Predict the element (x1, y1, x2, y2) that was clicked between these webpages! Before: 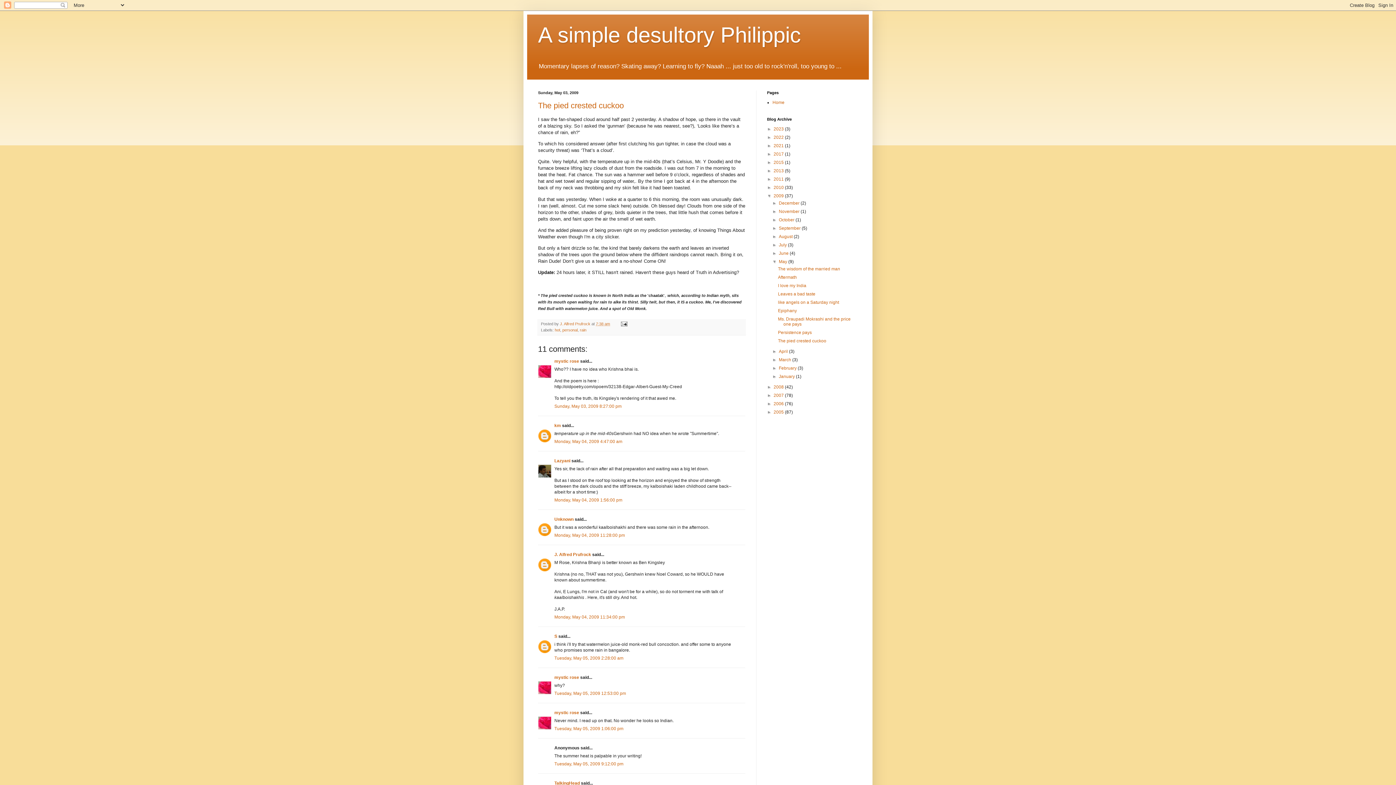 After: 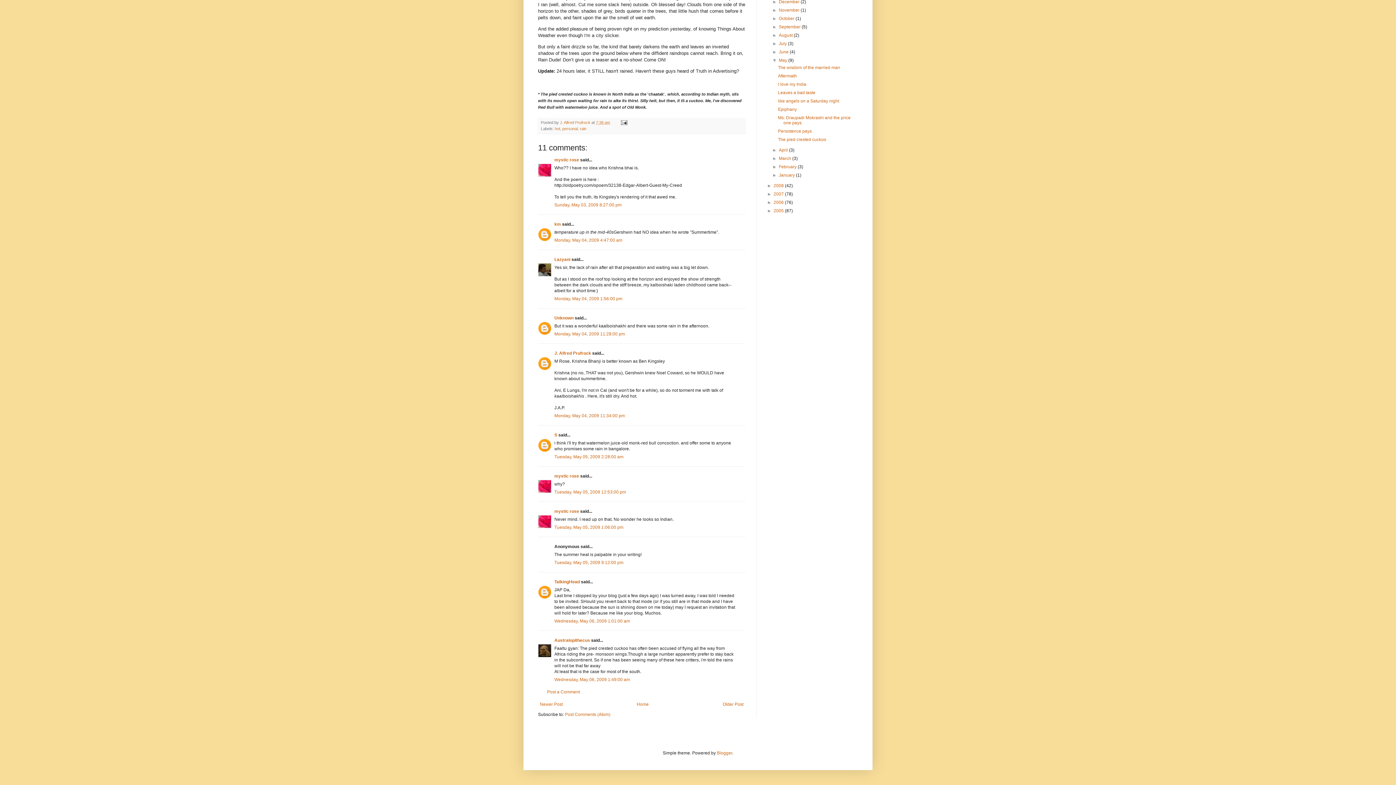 Action: label: Monday, May 04, 2009 11:28:00 pm bbox: (554, 532, 625, 538)